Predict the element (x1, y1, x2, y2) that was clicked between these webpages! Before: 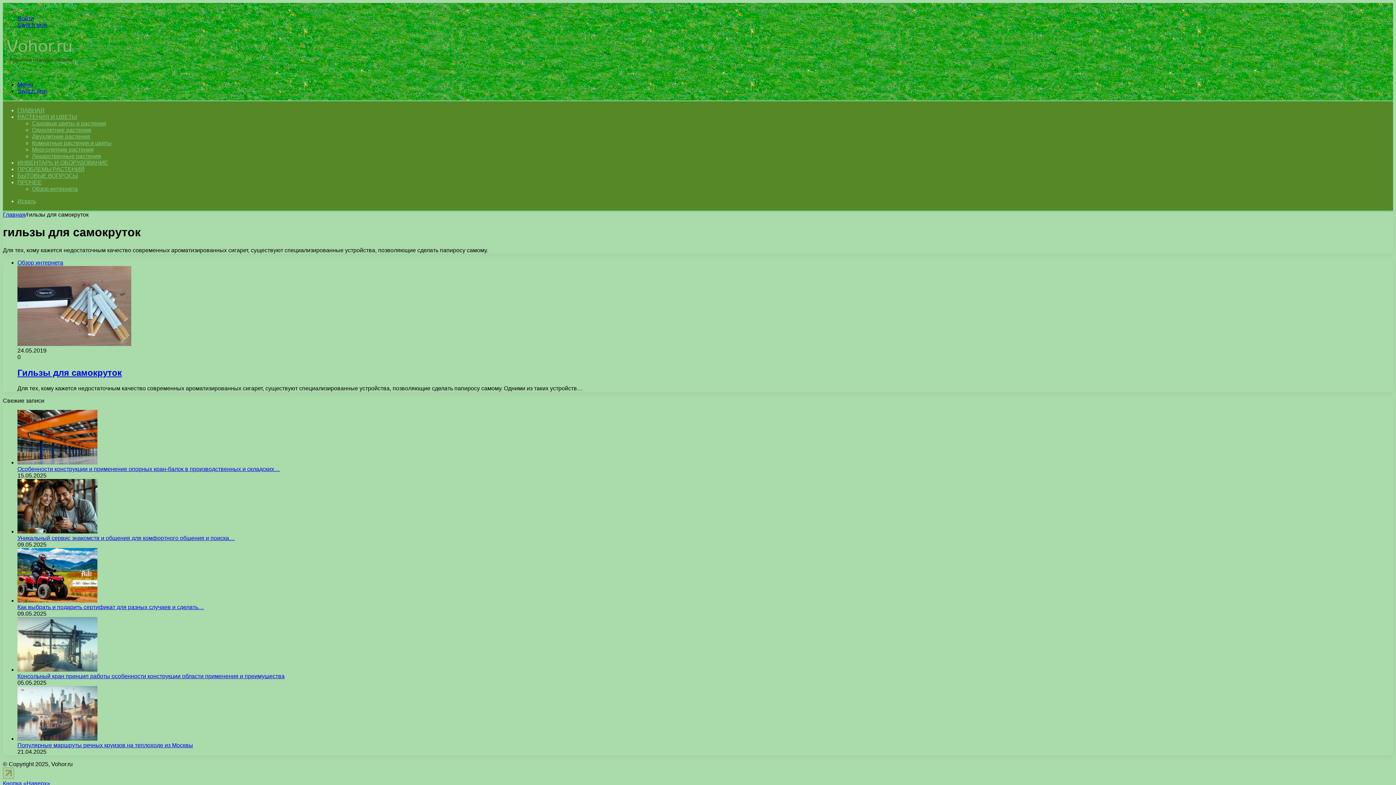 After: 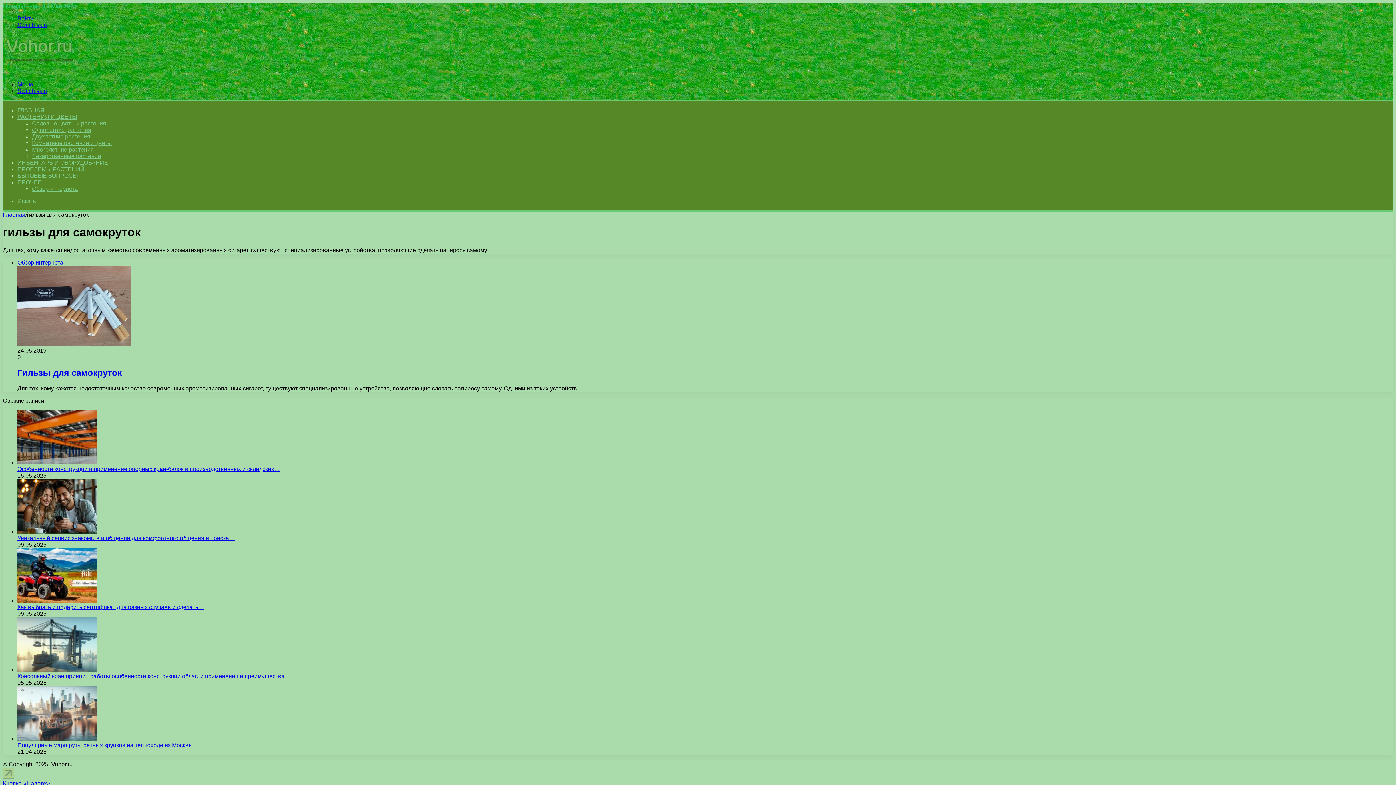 Action: bbox: (17, 88, 46, 94) label: Switch skin